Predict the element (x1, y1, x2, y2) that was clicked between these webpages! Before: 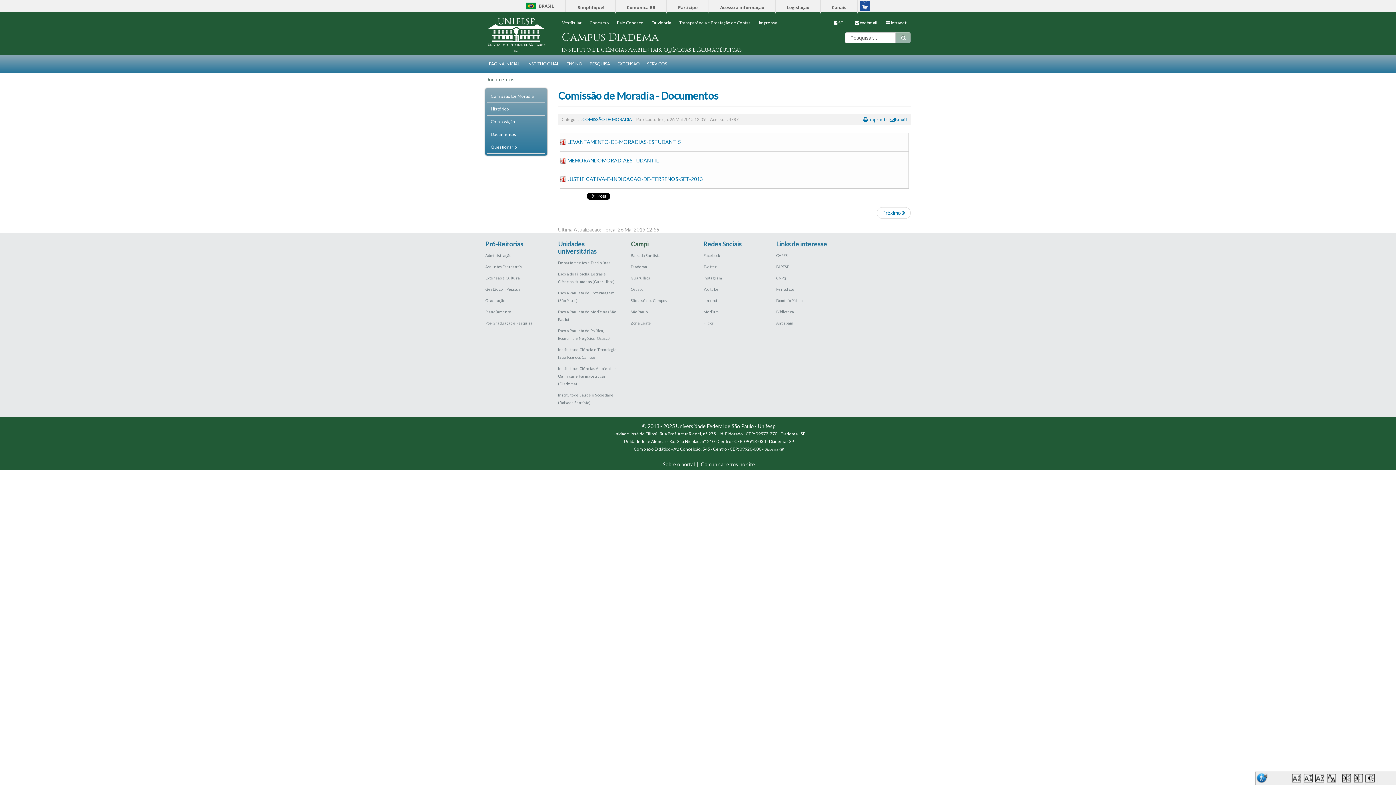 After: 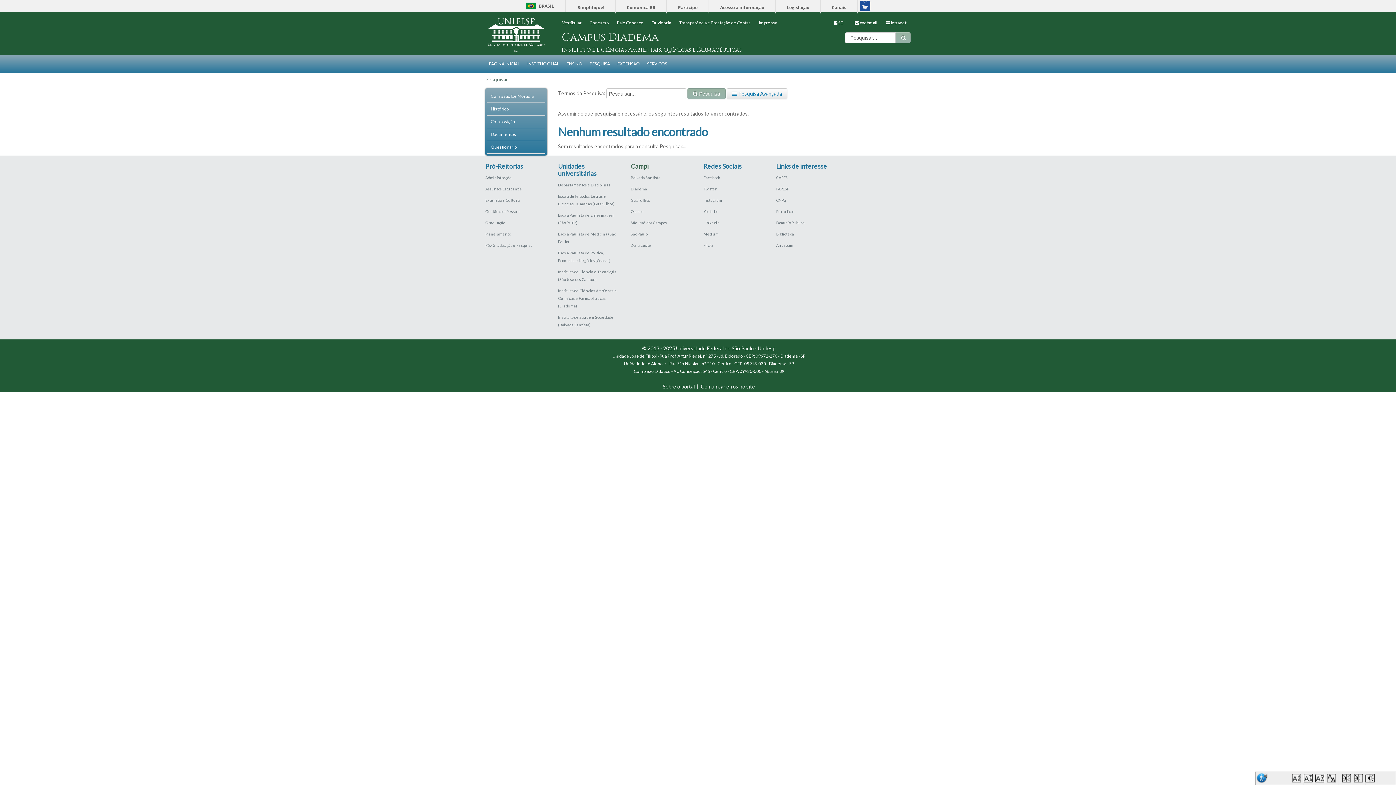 Action: bbox: (896, 32, 910, 43)